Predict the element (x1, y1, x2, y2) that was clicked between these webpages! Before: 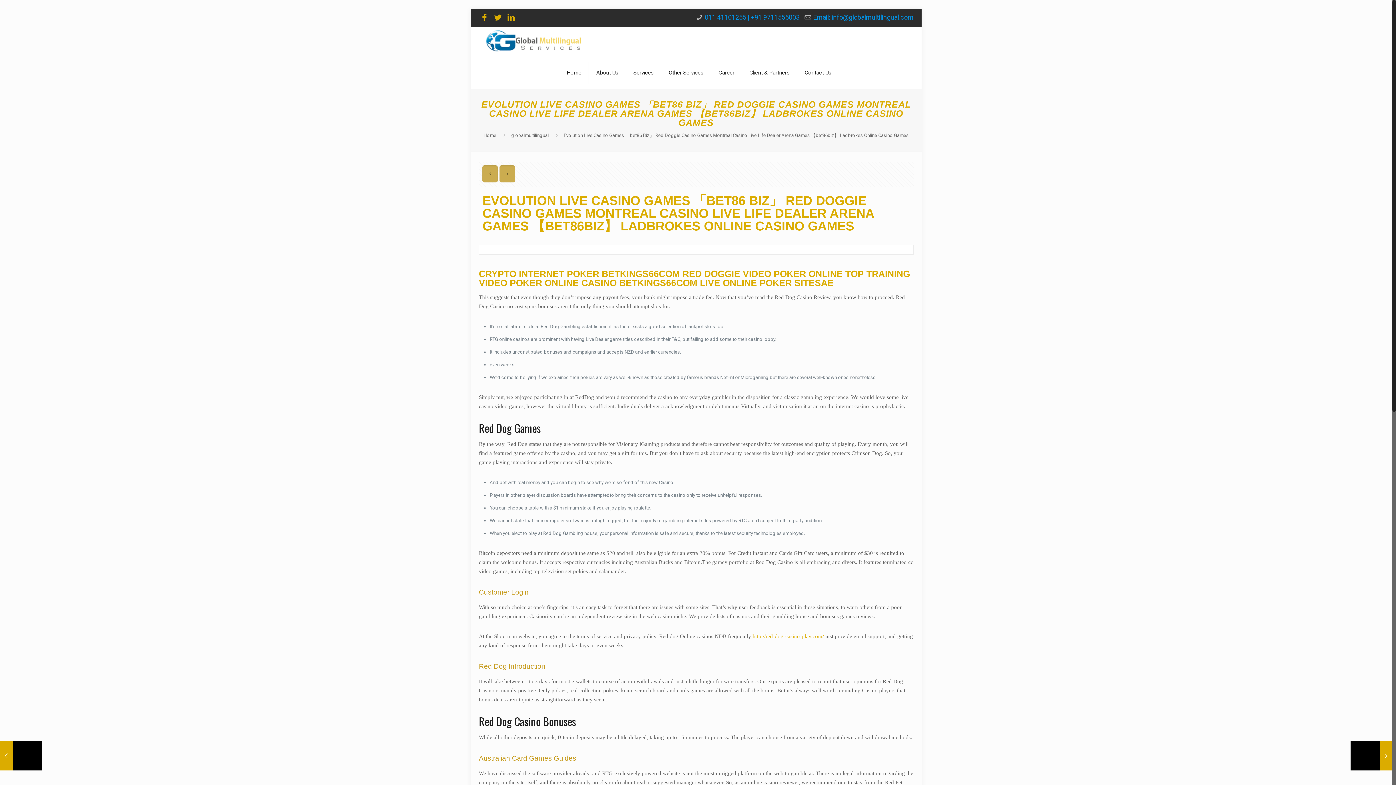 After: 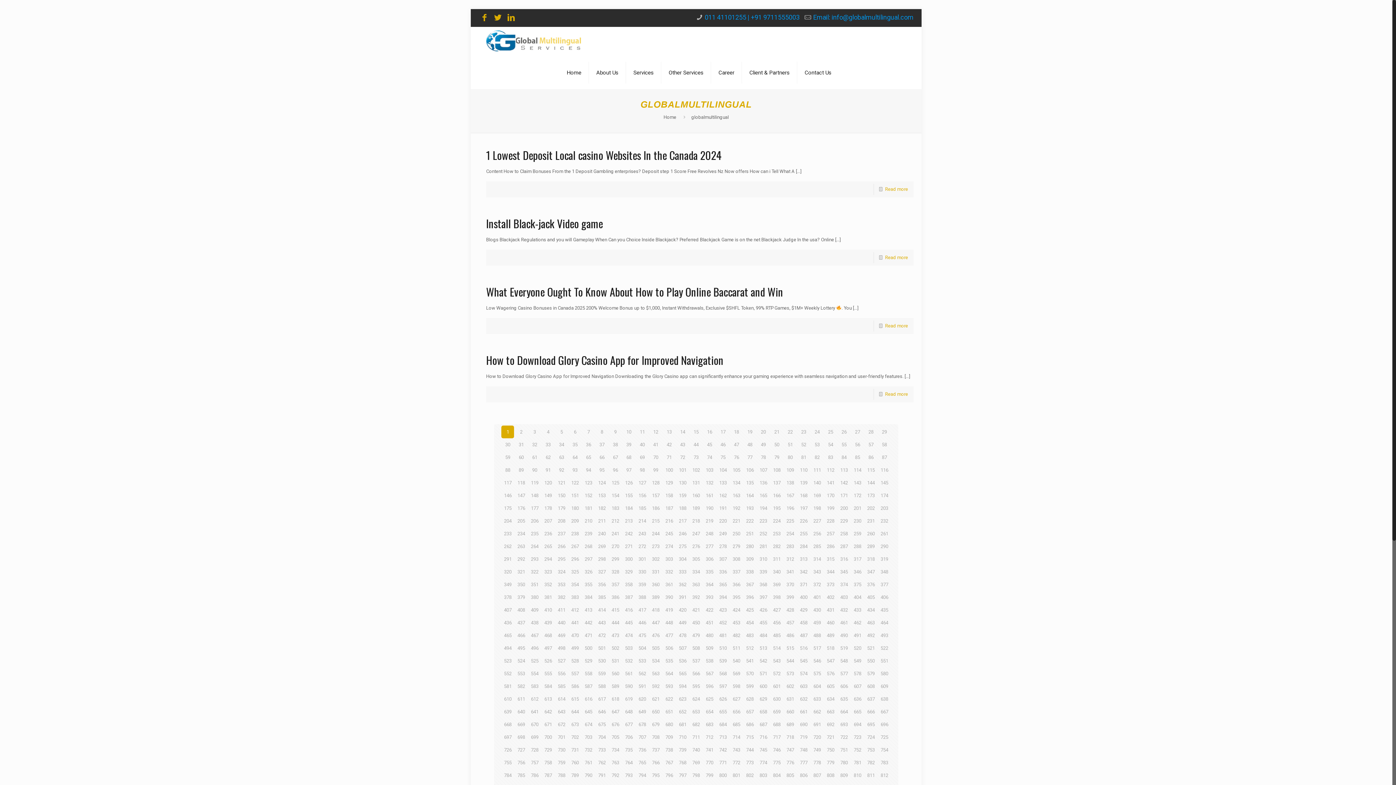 Action: bbox: (511, 132, 548, 138) label: globalmultilingual